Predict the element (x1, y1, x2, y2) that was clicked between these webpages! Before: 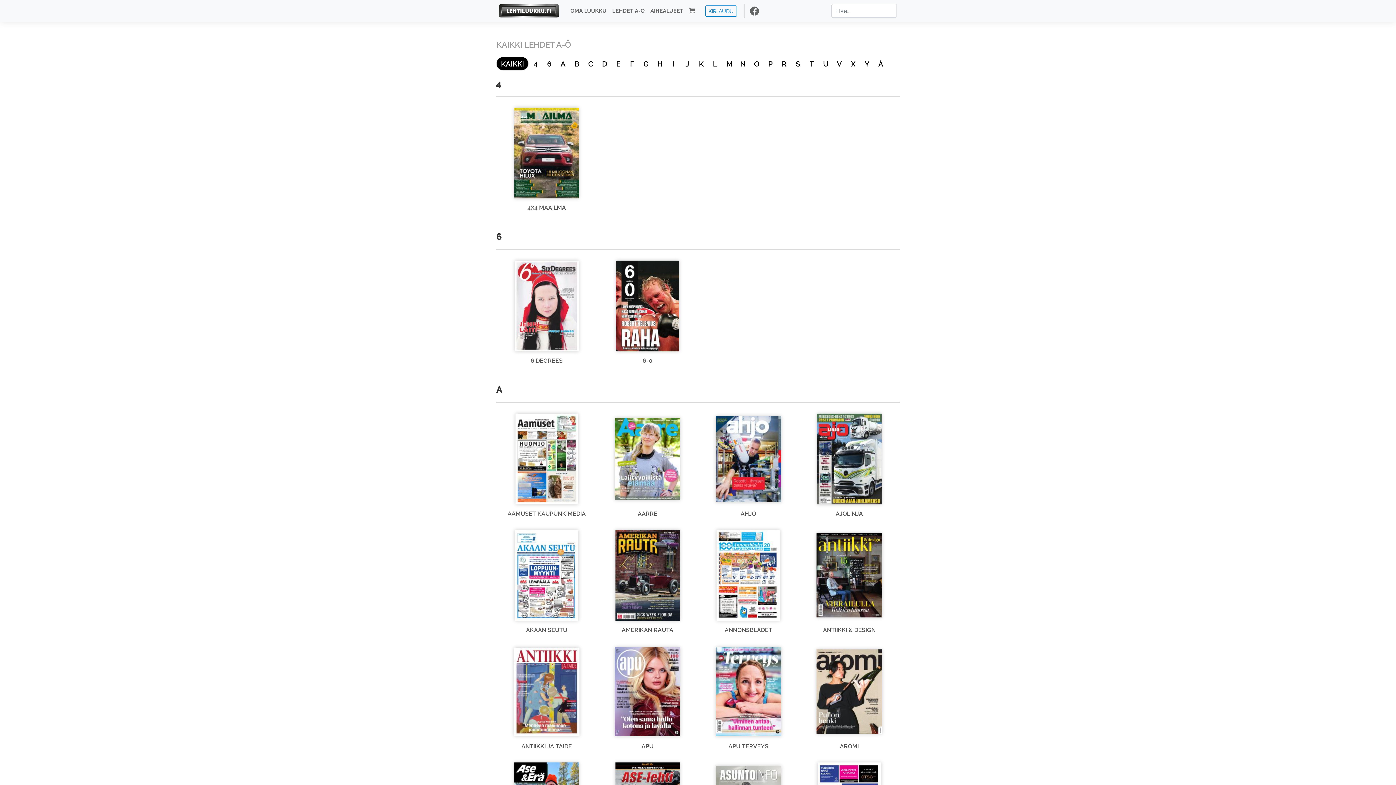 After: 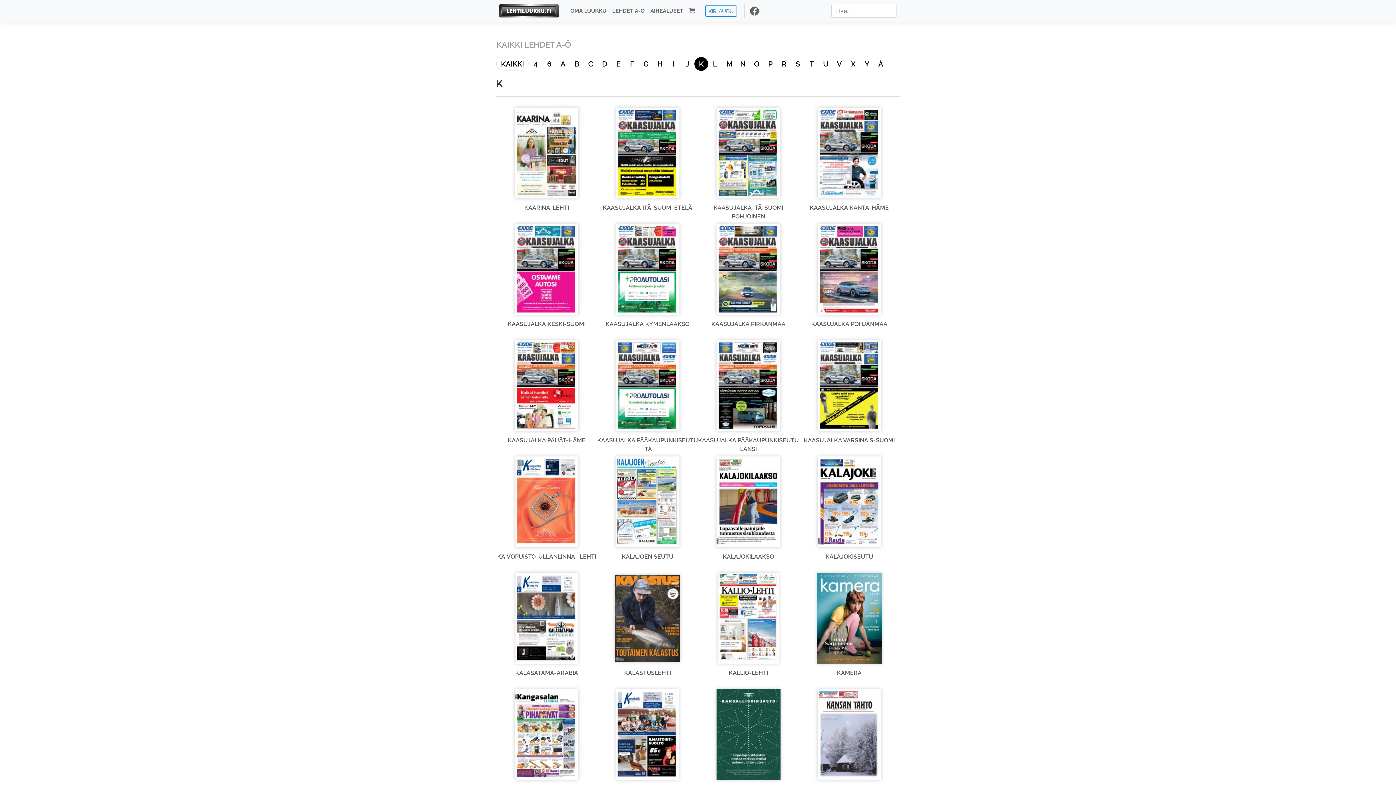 Action: bbox: (694, 57, 708, 70) label: K